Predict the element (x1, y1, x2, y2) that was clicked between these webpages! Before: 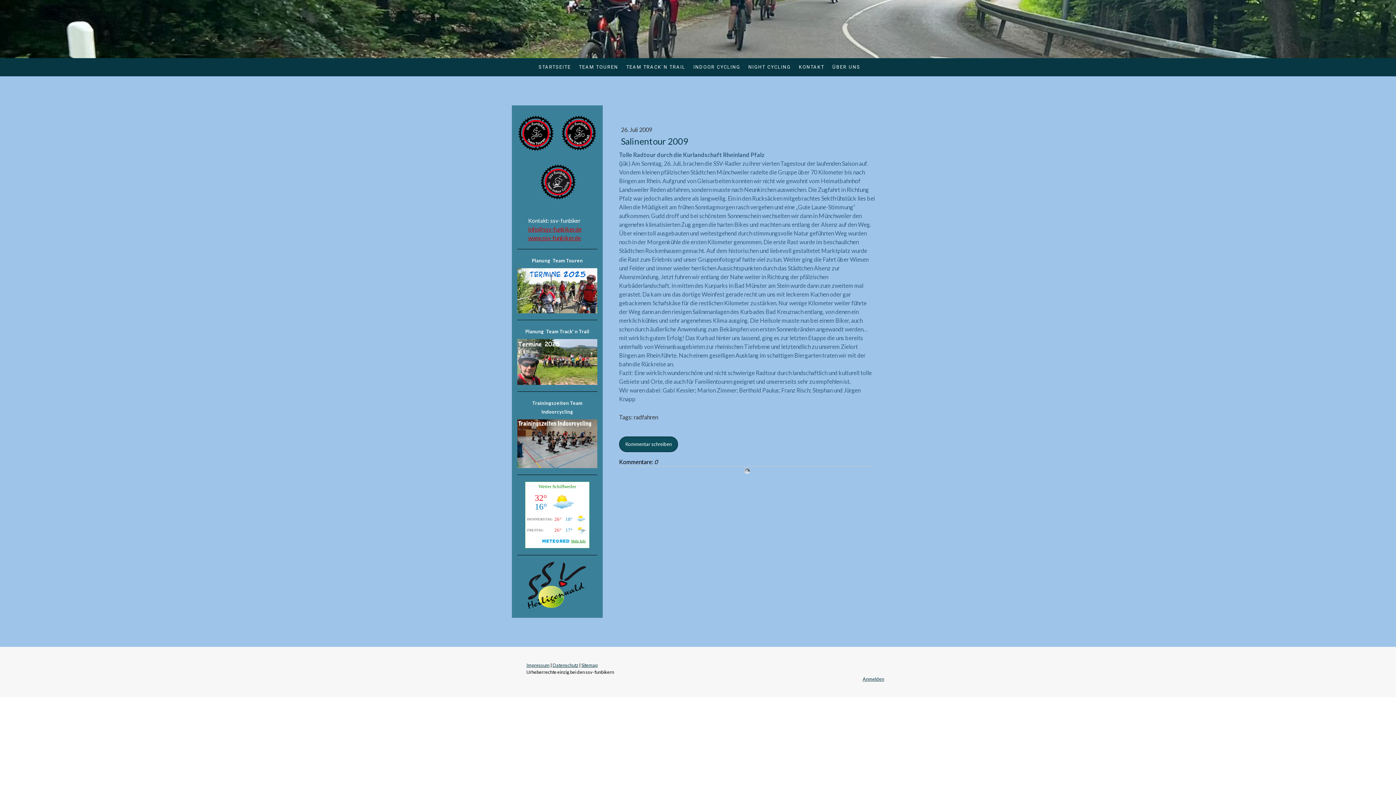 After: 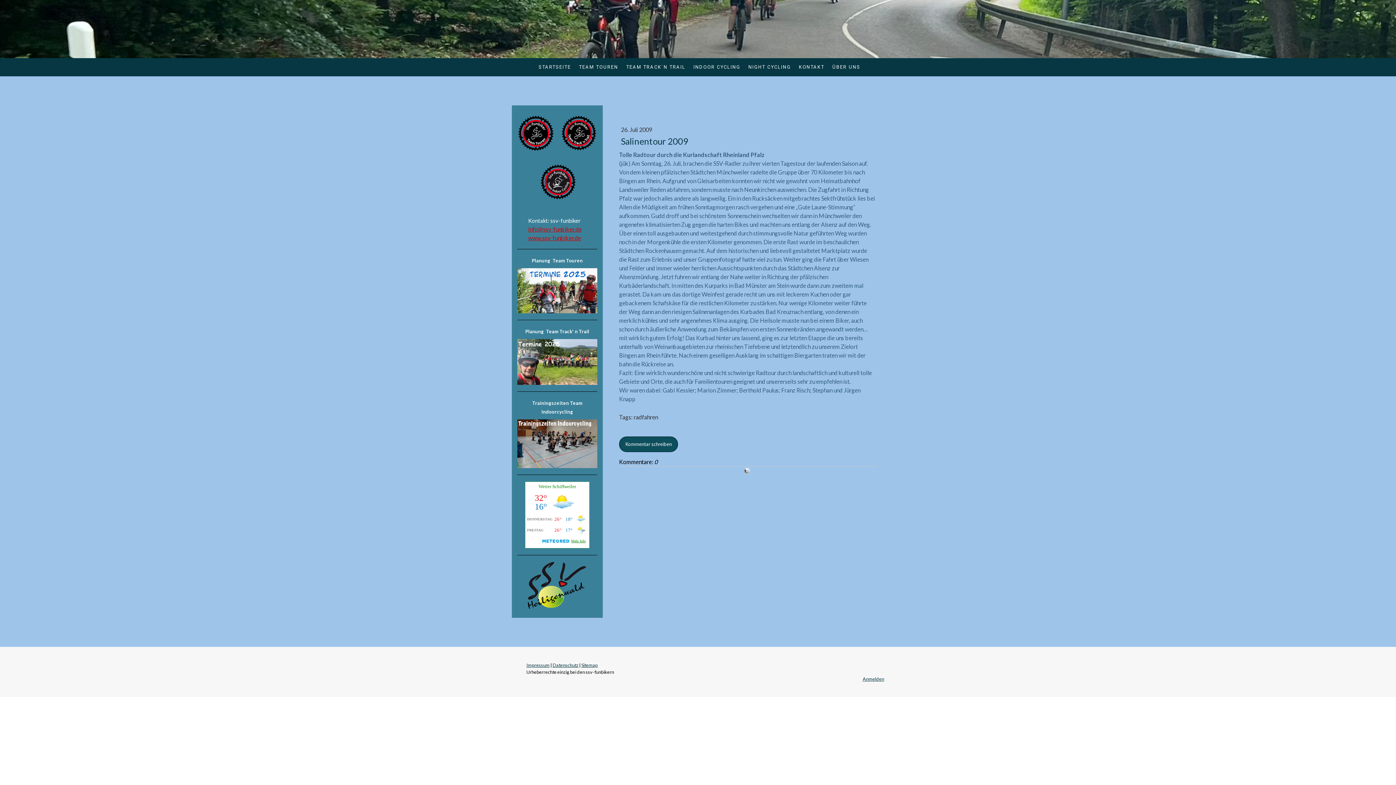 Action: bbox: (517, 562, 586, 569)